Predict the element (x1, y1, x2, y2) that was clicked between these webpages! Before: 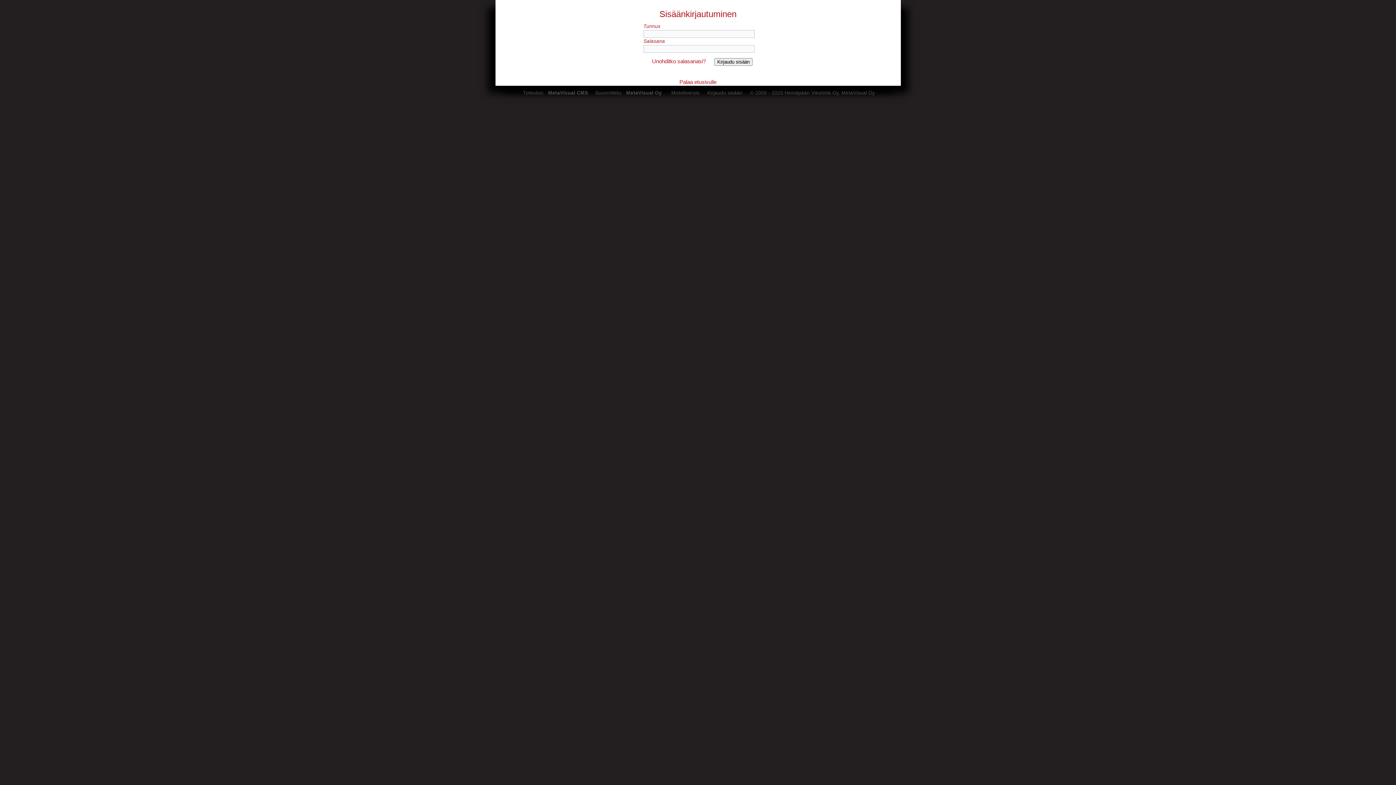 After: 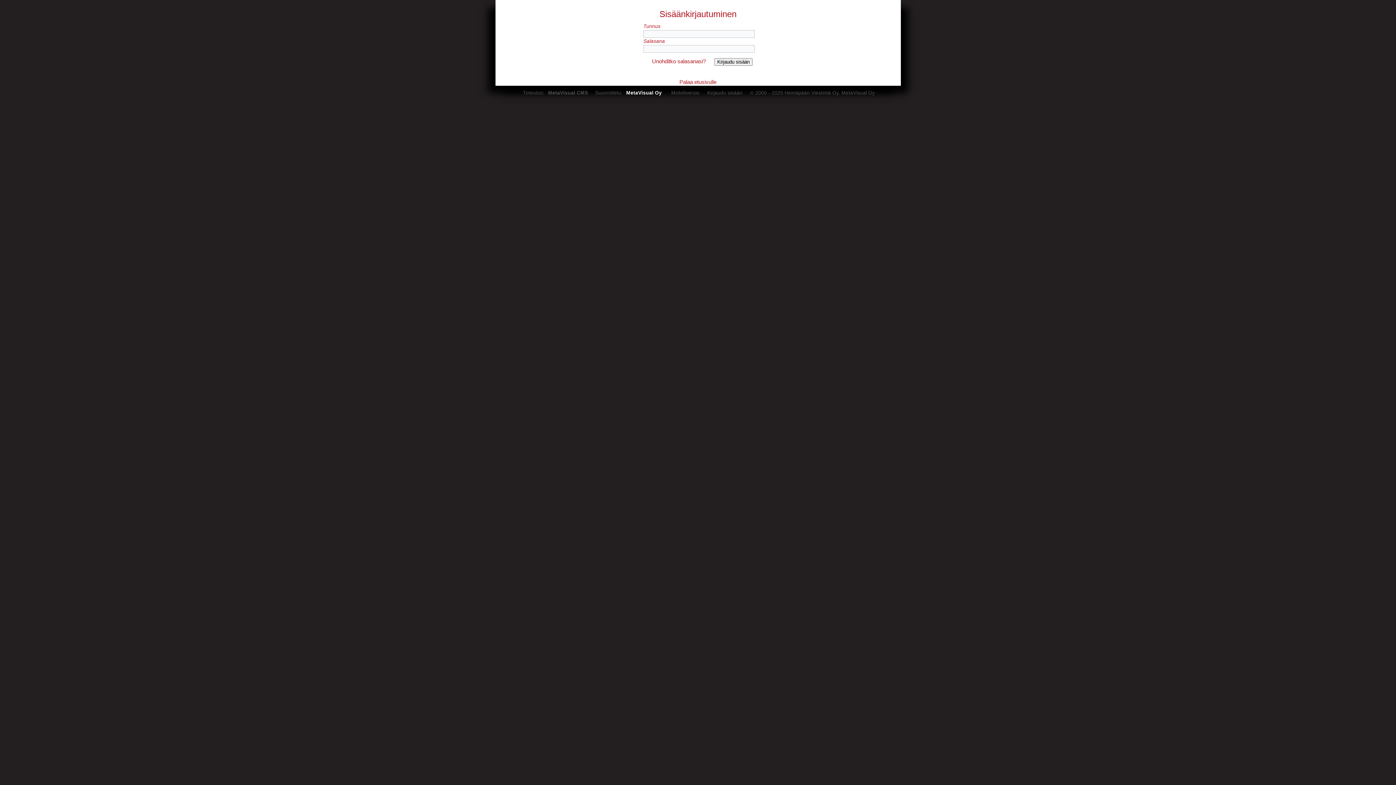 Action: bbox: (626, 90, 662, 95) label: MetaVisual Oy